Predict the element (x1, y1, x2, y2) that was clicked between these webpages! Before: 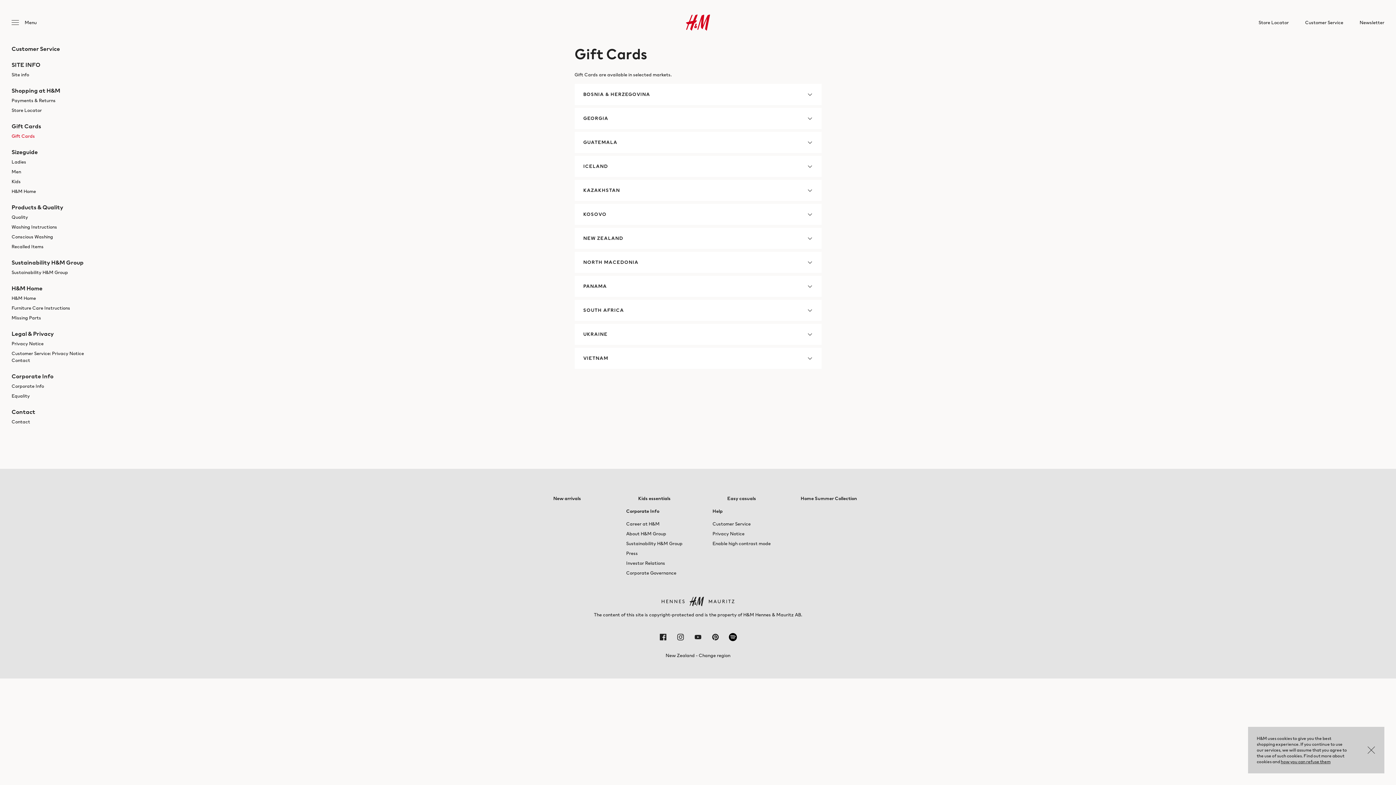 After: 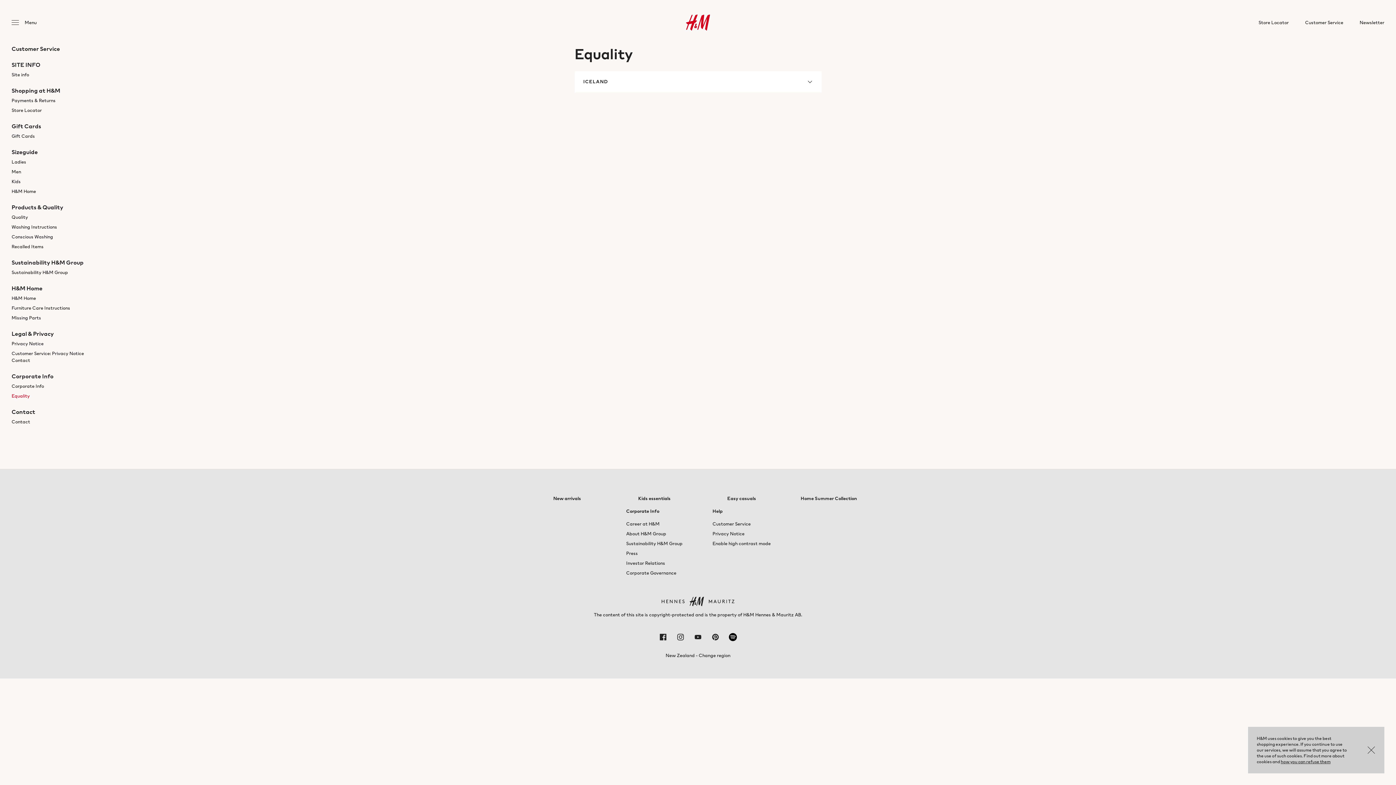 Action: bbox: (11, 392, 29, 399) label: Equality